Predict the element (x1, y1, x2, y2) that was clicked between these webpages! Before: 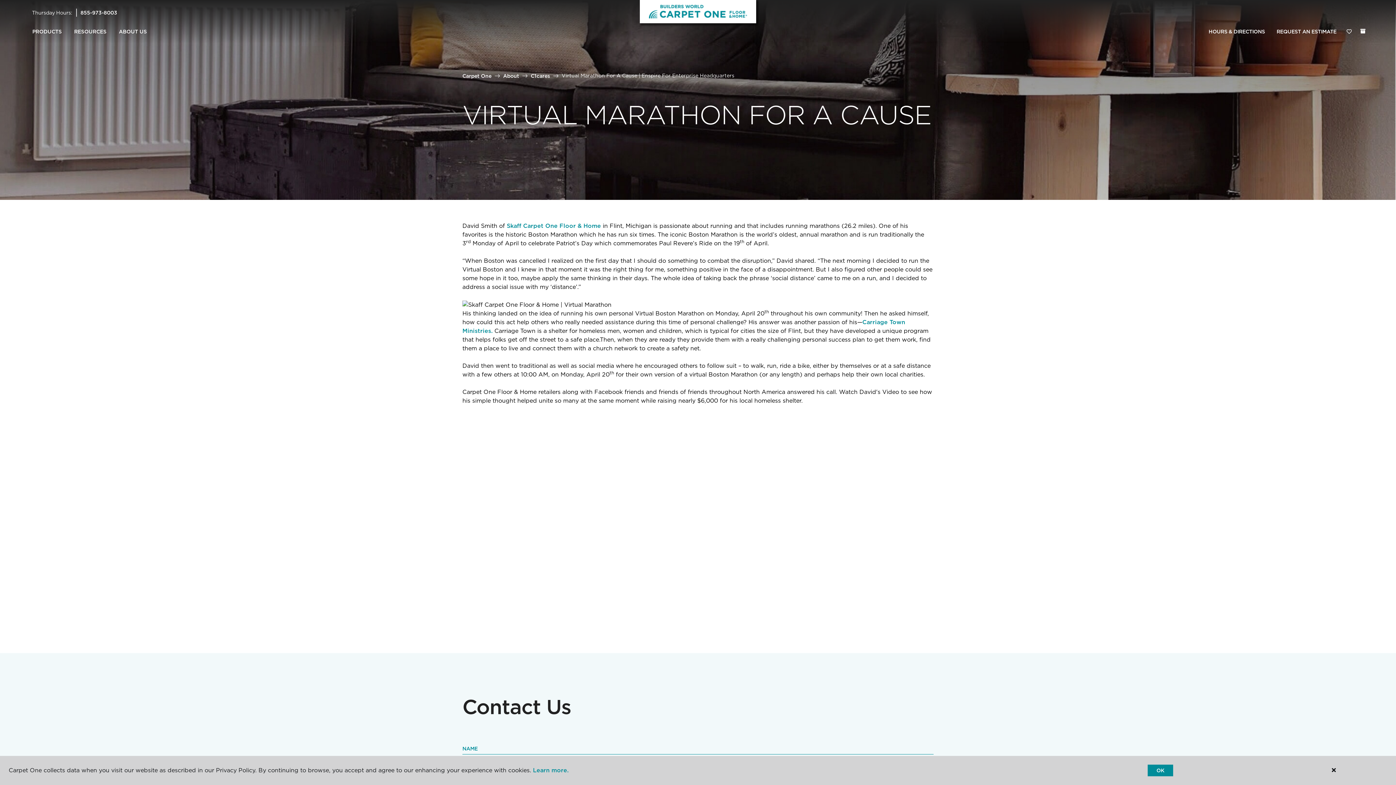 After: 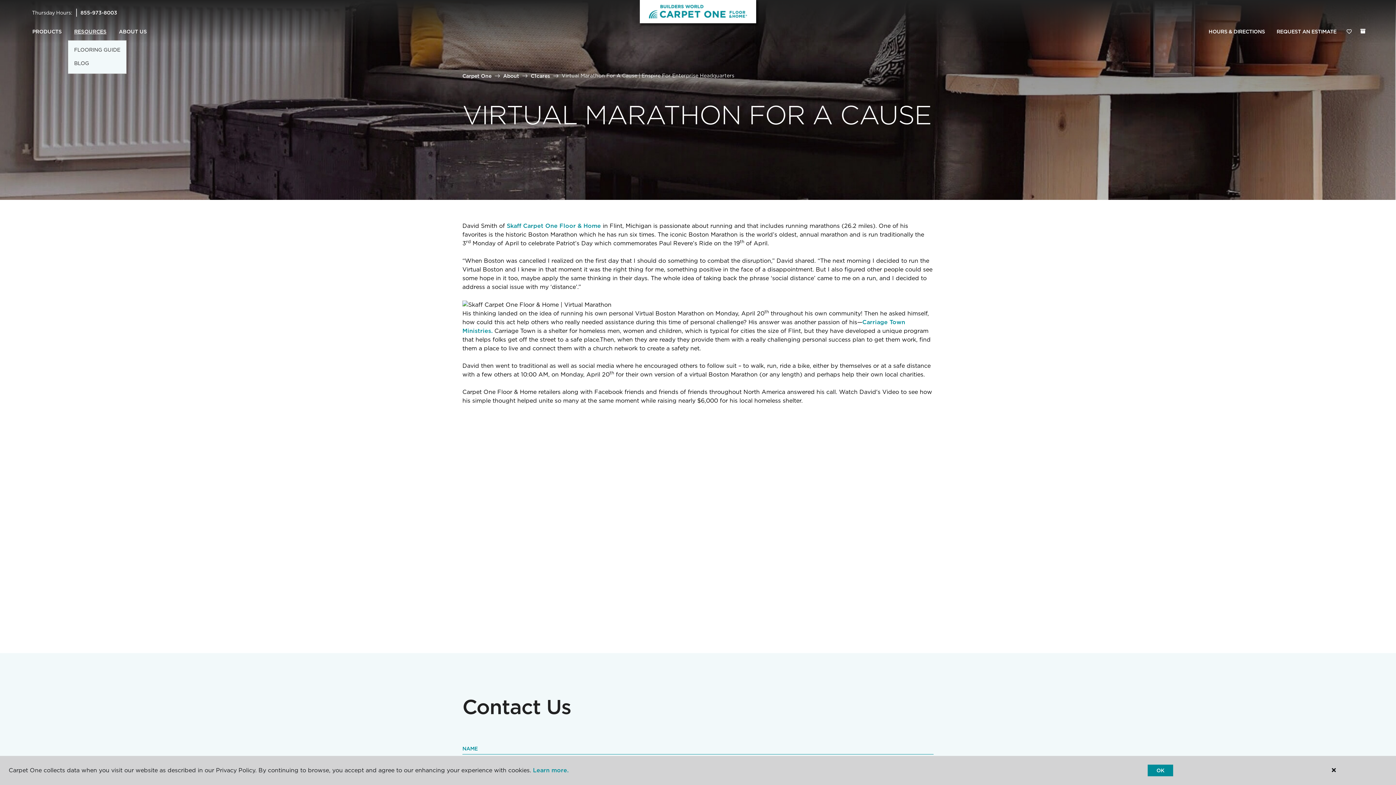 Action: label: RESOURCES bbox: (68, 23, 112, 40)